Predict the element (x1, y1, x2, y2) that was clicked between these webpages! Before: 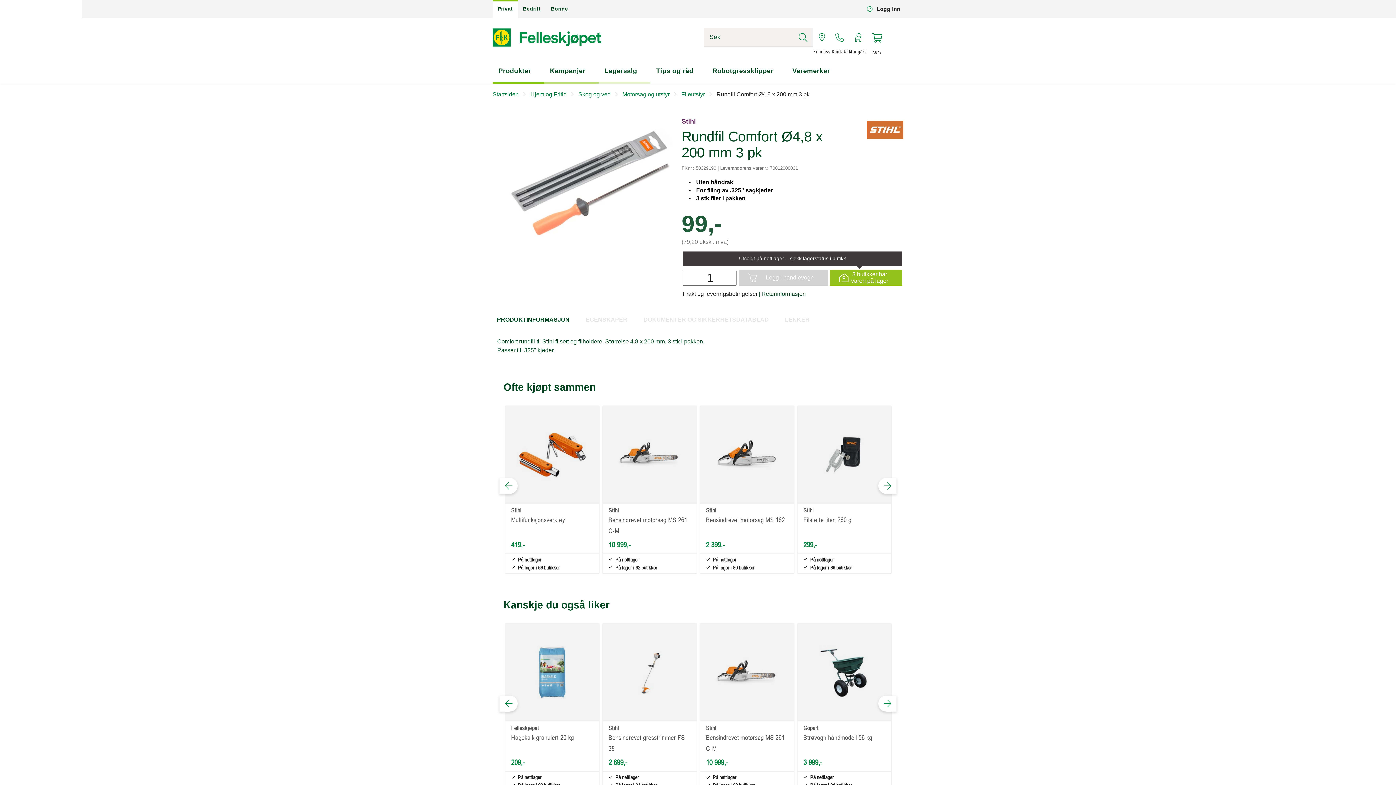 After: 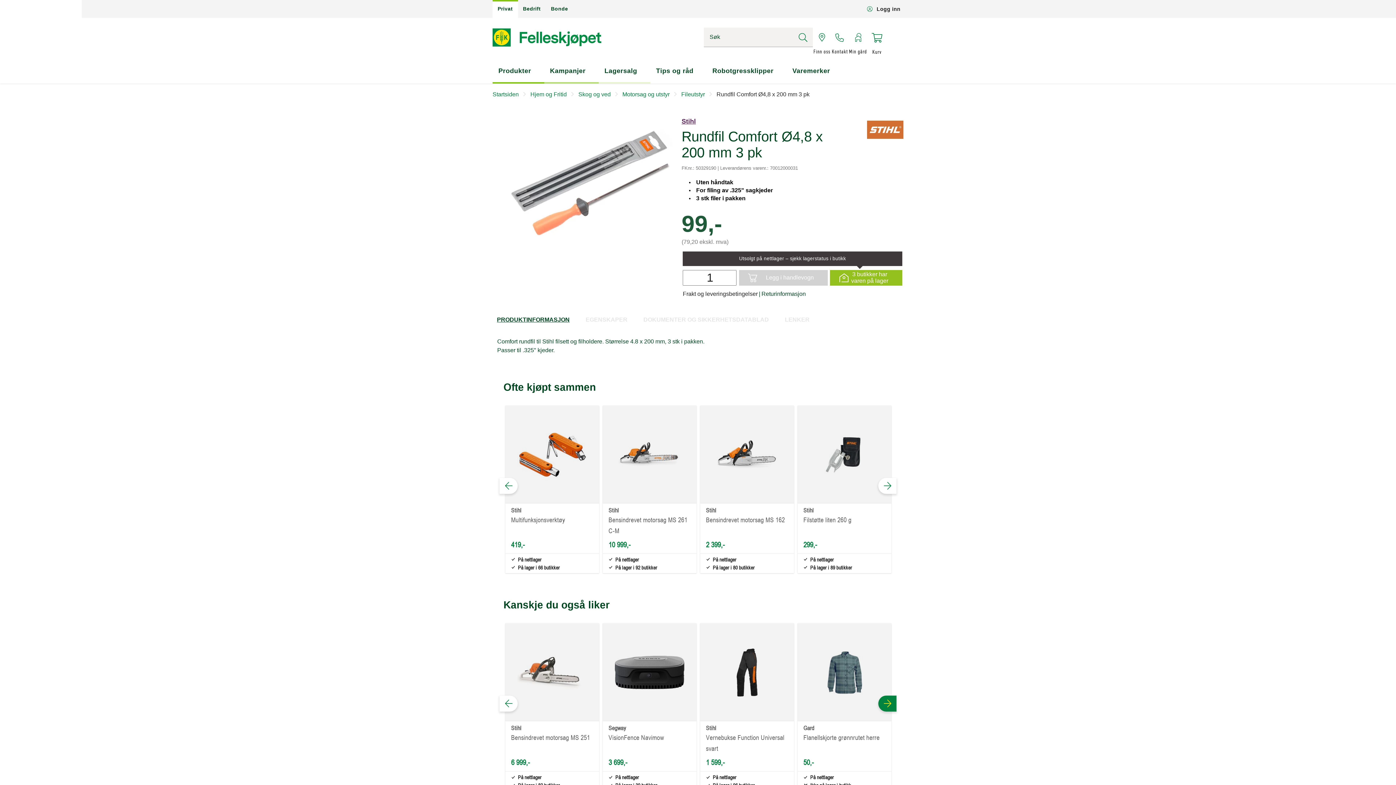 Action: label: Next bbox: (878, 695, 896, 711)